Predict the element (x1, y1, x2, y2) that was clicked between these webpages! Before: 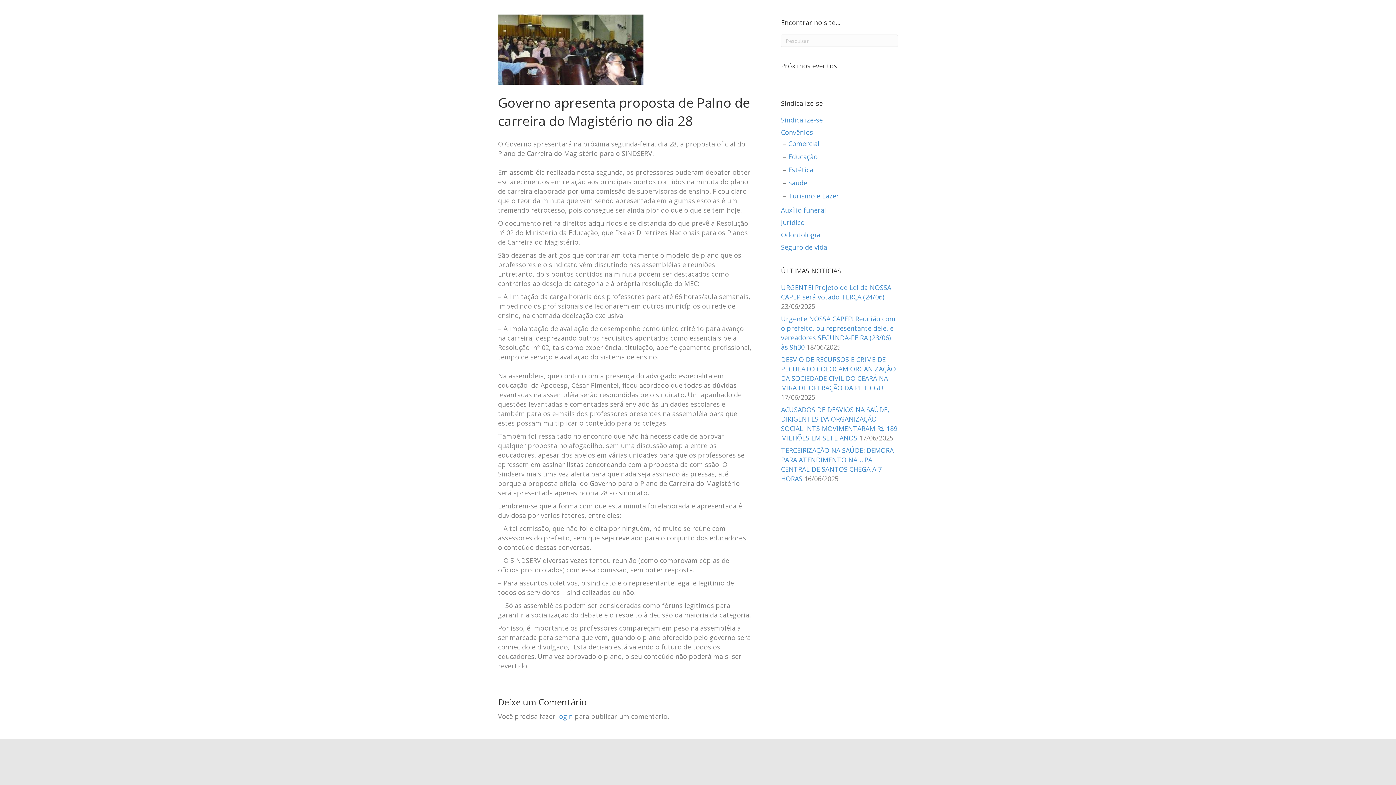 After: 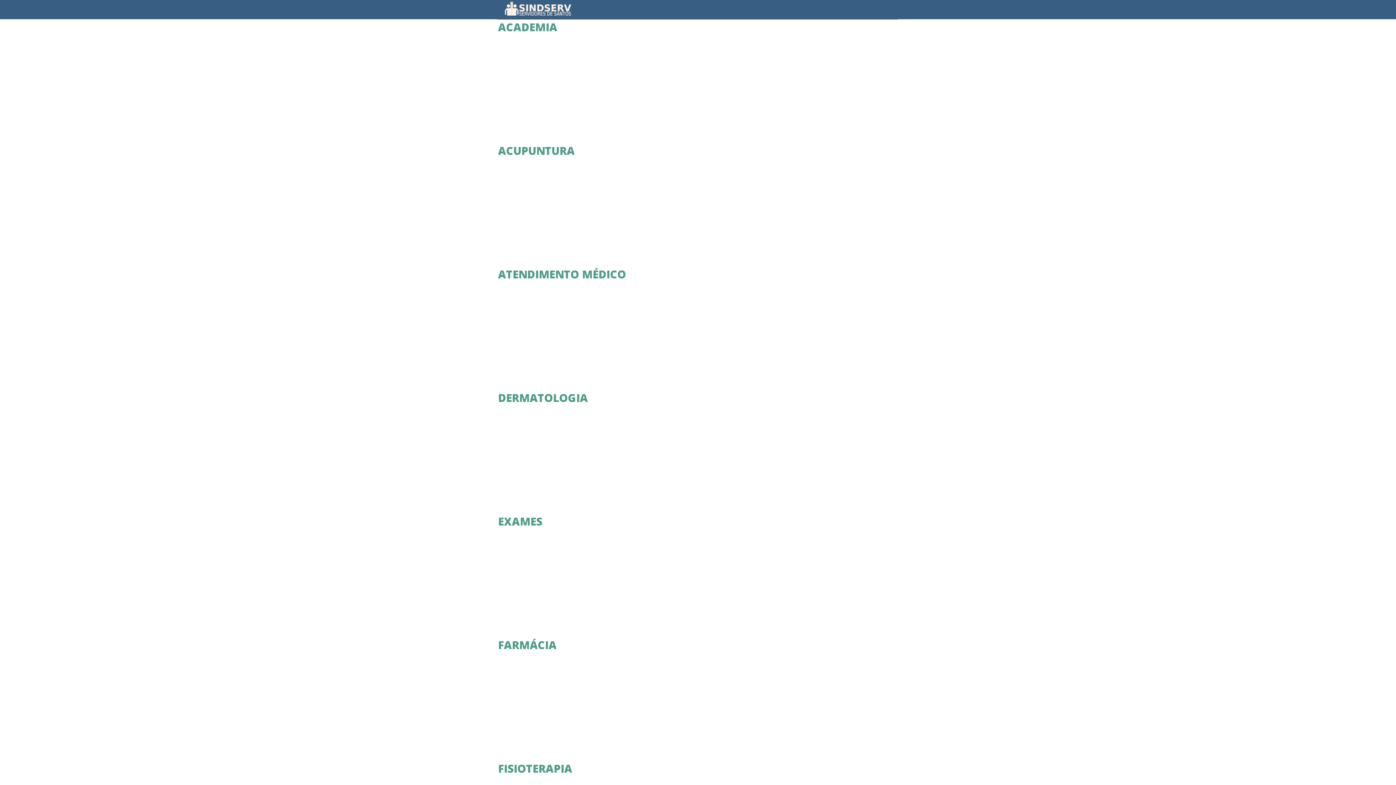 Action: label: Saúde bbox: (788, 178, 807, 187)